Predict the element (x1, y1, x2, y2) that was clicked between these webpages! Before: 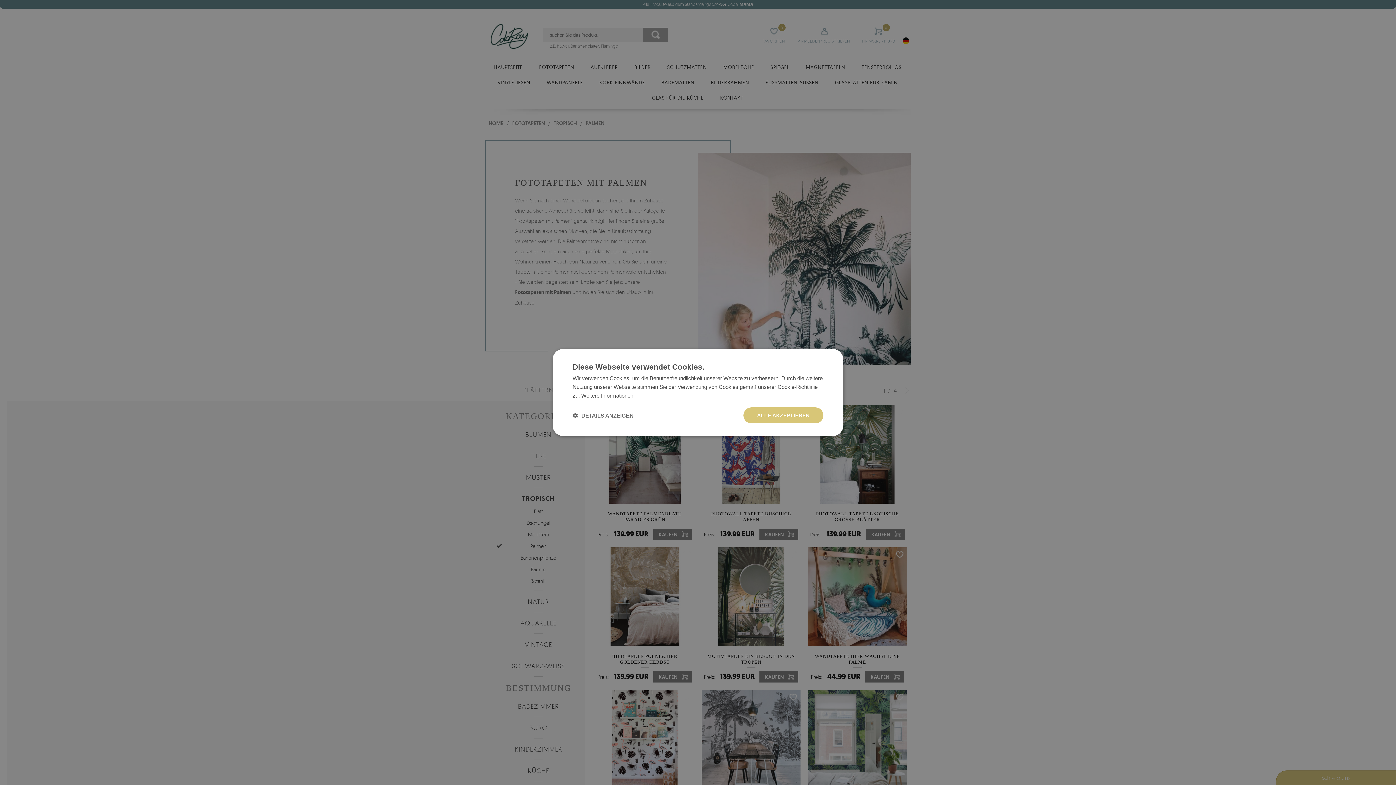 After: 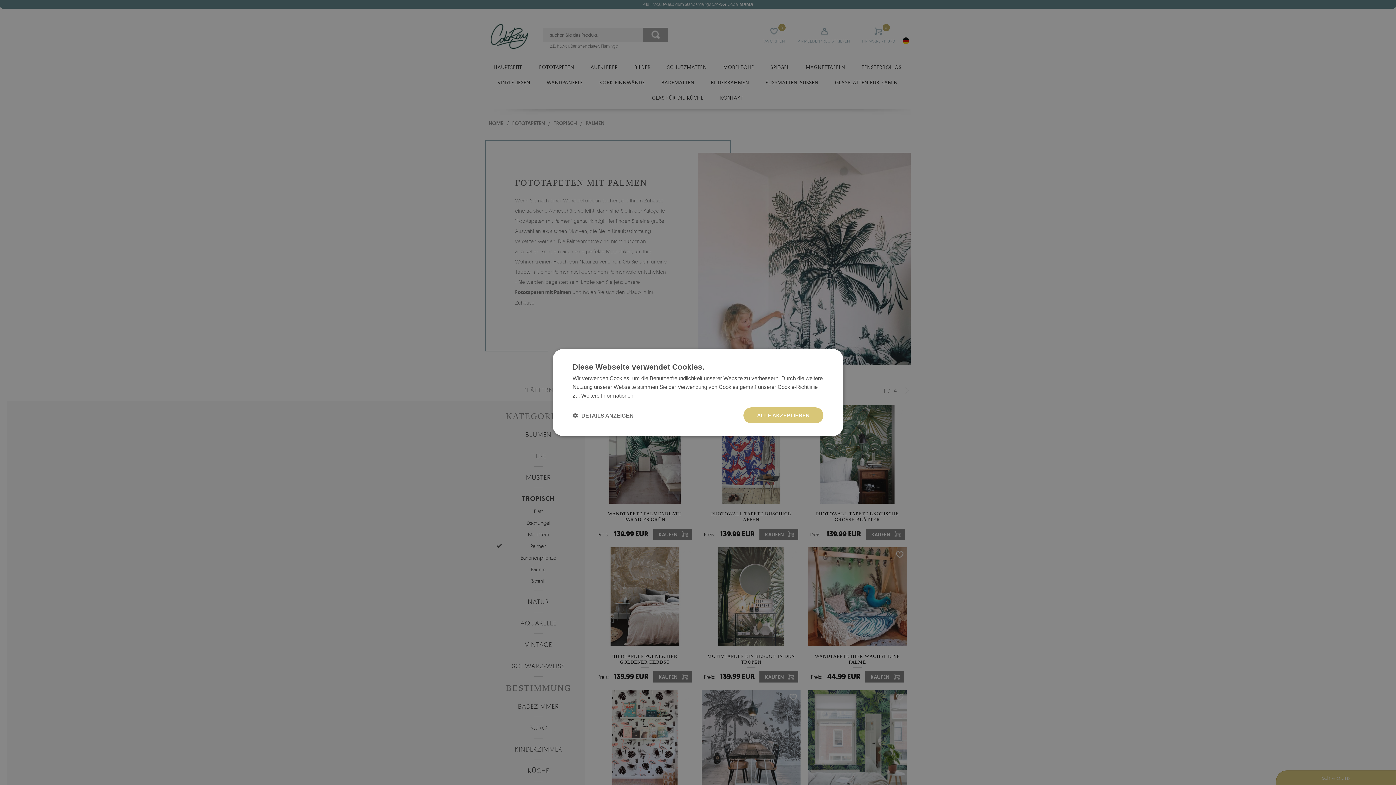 Action: label: Weitere Informationen, opens a new window bbox: (581, 392, 633, 398)